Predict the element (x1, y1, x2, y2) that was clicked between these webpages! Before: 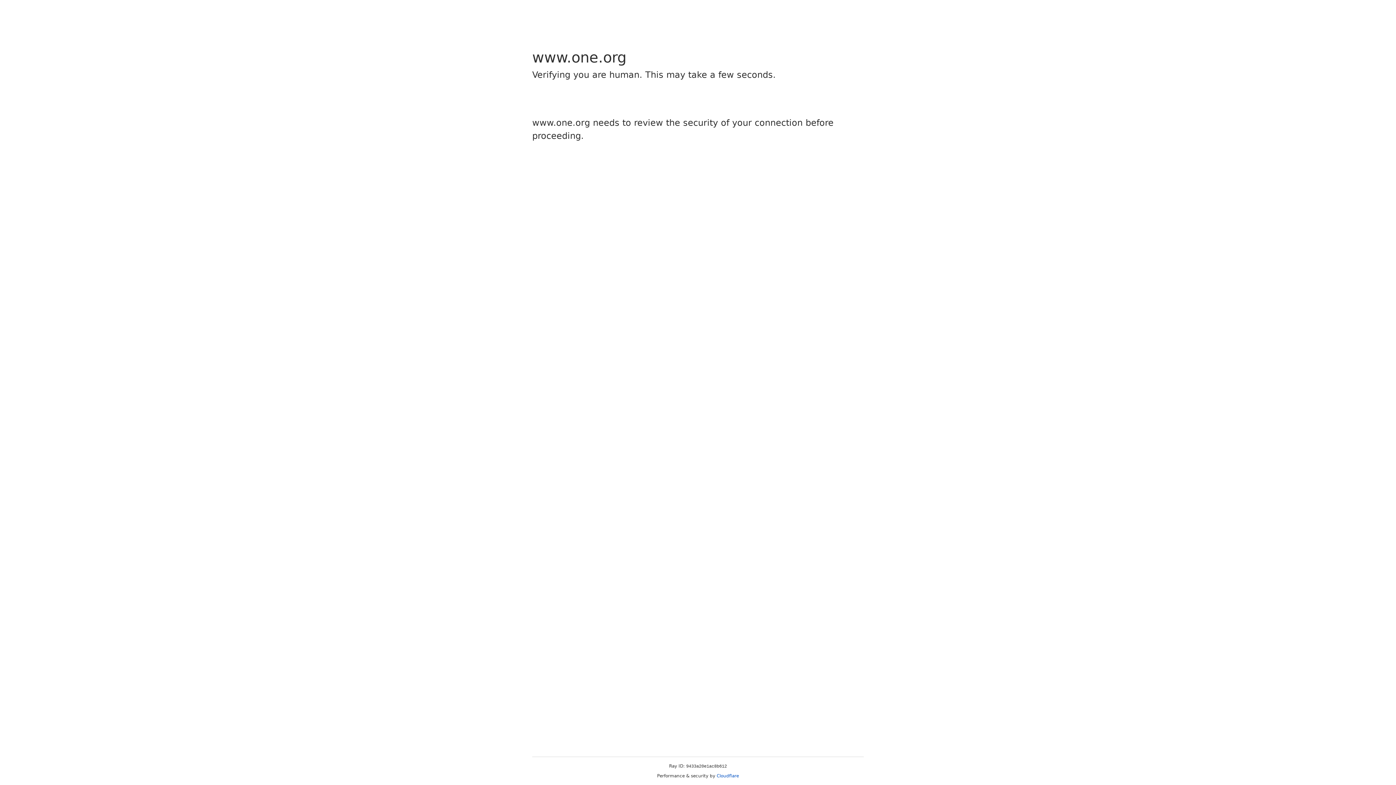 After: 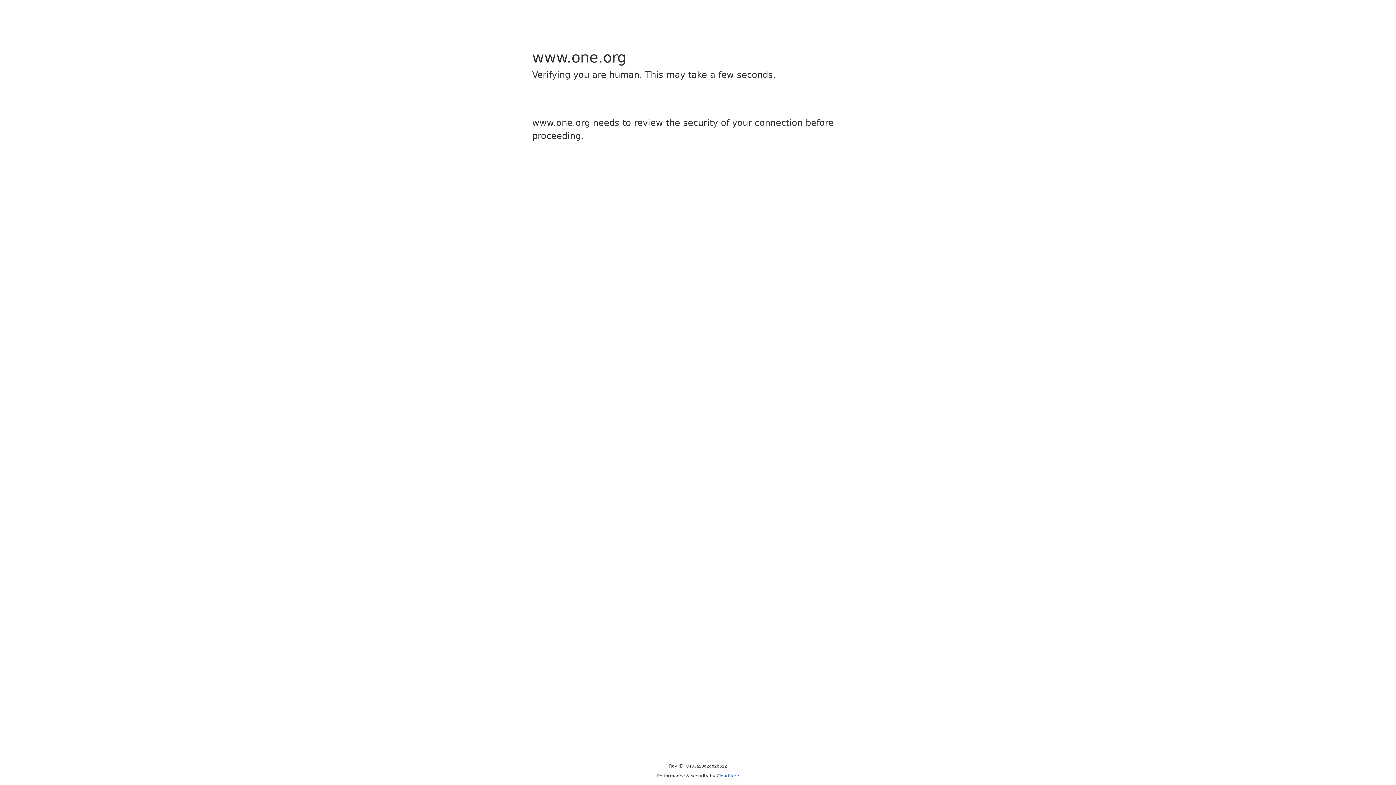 Action: bbox: (716, 773, 739, 778) label: Cloudflare